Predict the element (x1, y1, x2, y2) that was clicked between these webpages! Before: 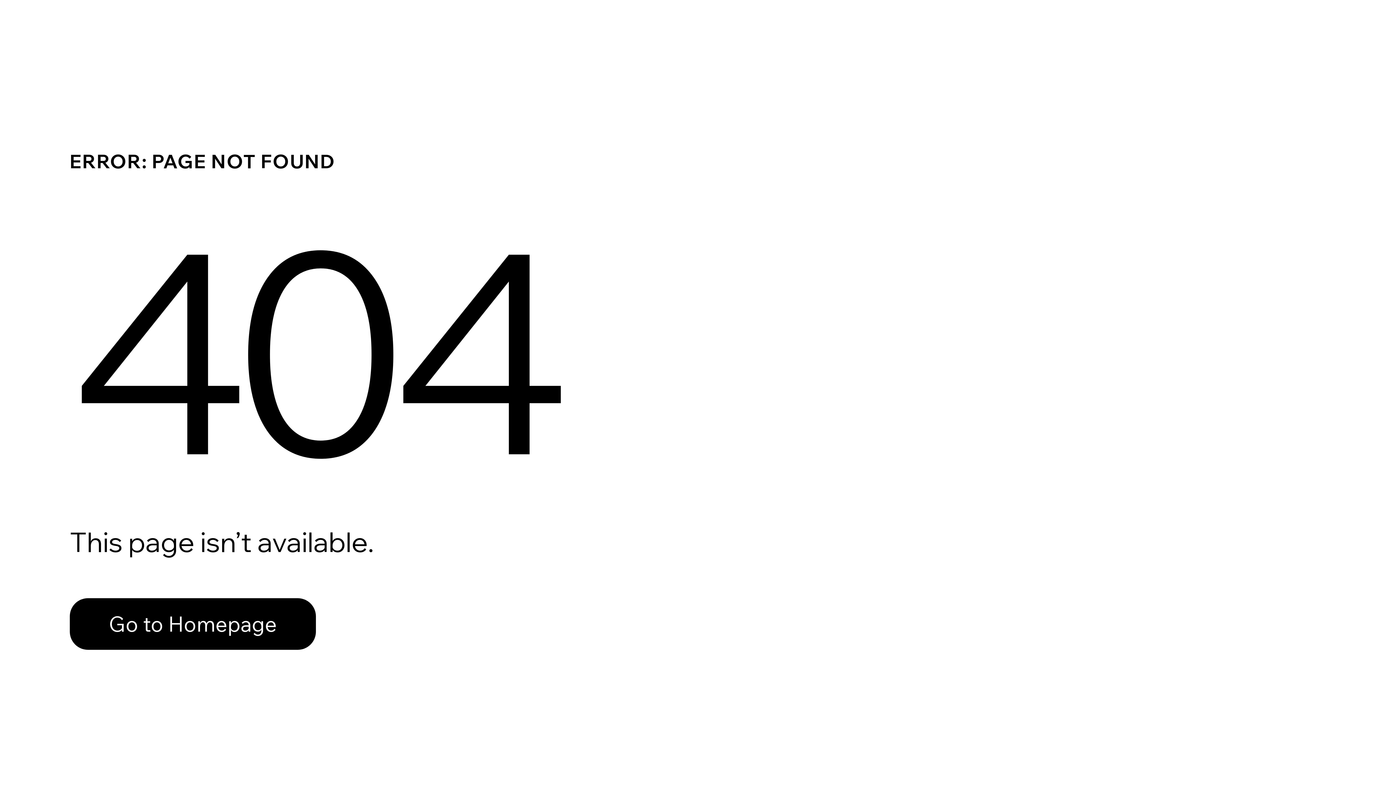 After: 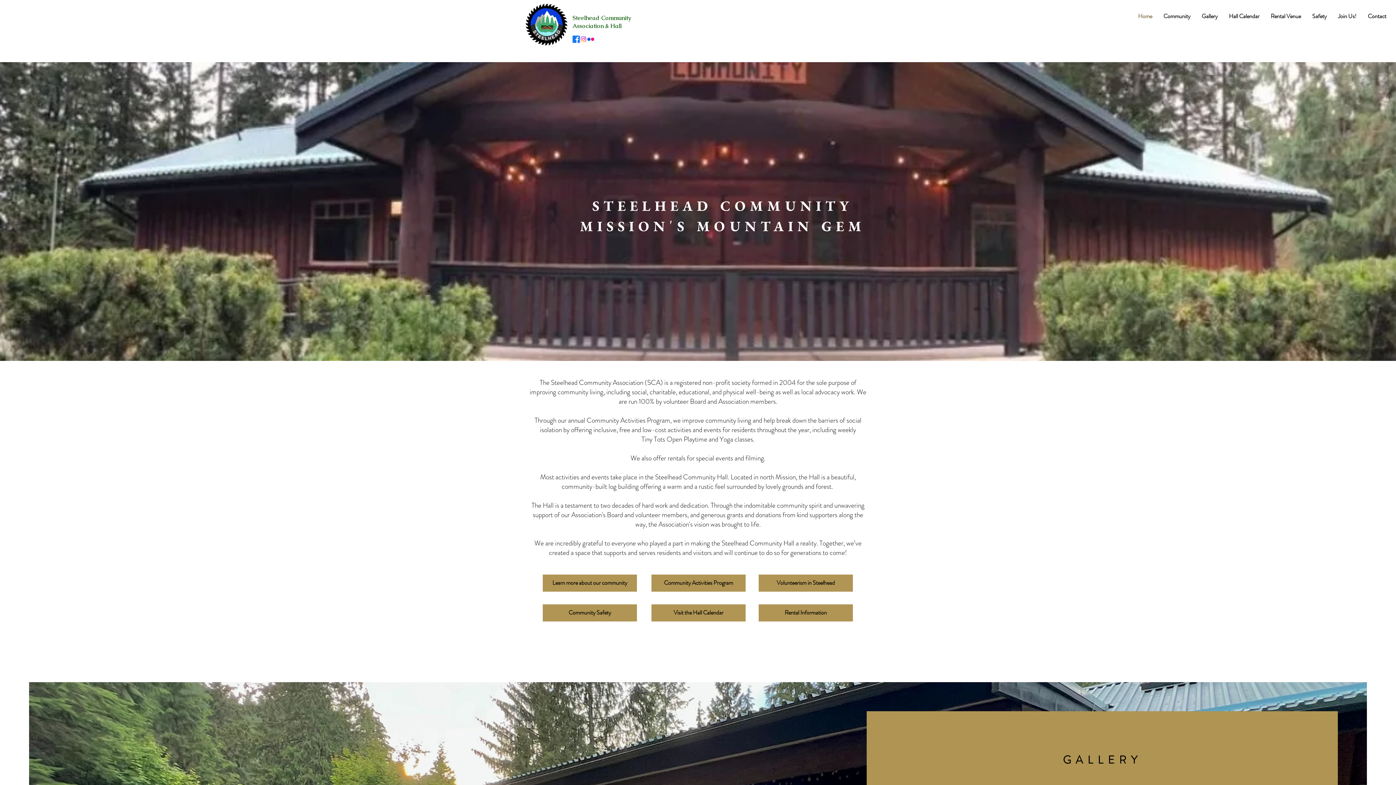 Action: bbox: (69, 598, 316, 650) label: Go to Homepage